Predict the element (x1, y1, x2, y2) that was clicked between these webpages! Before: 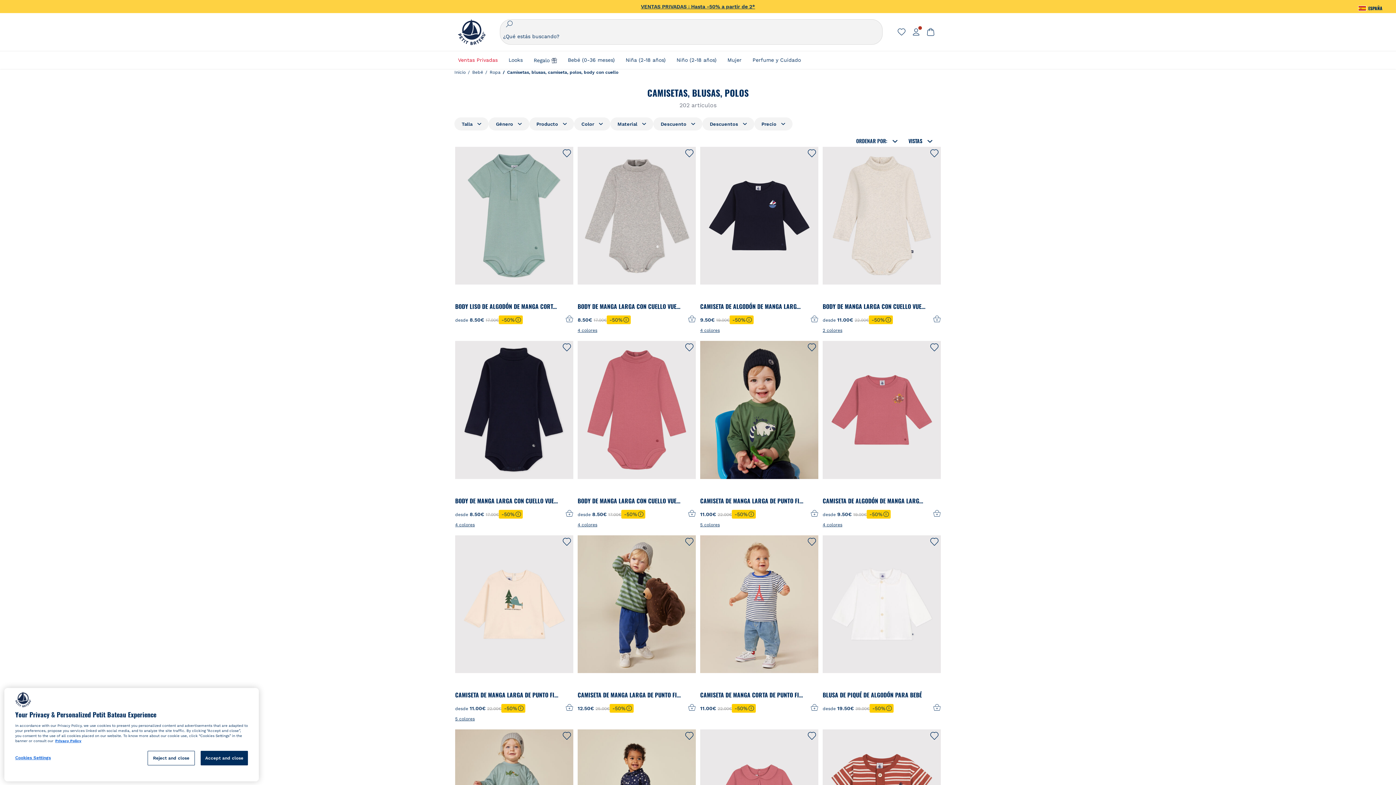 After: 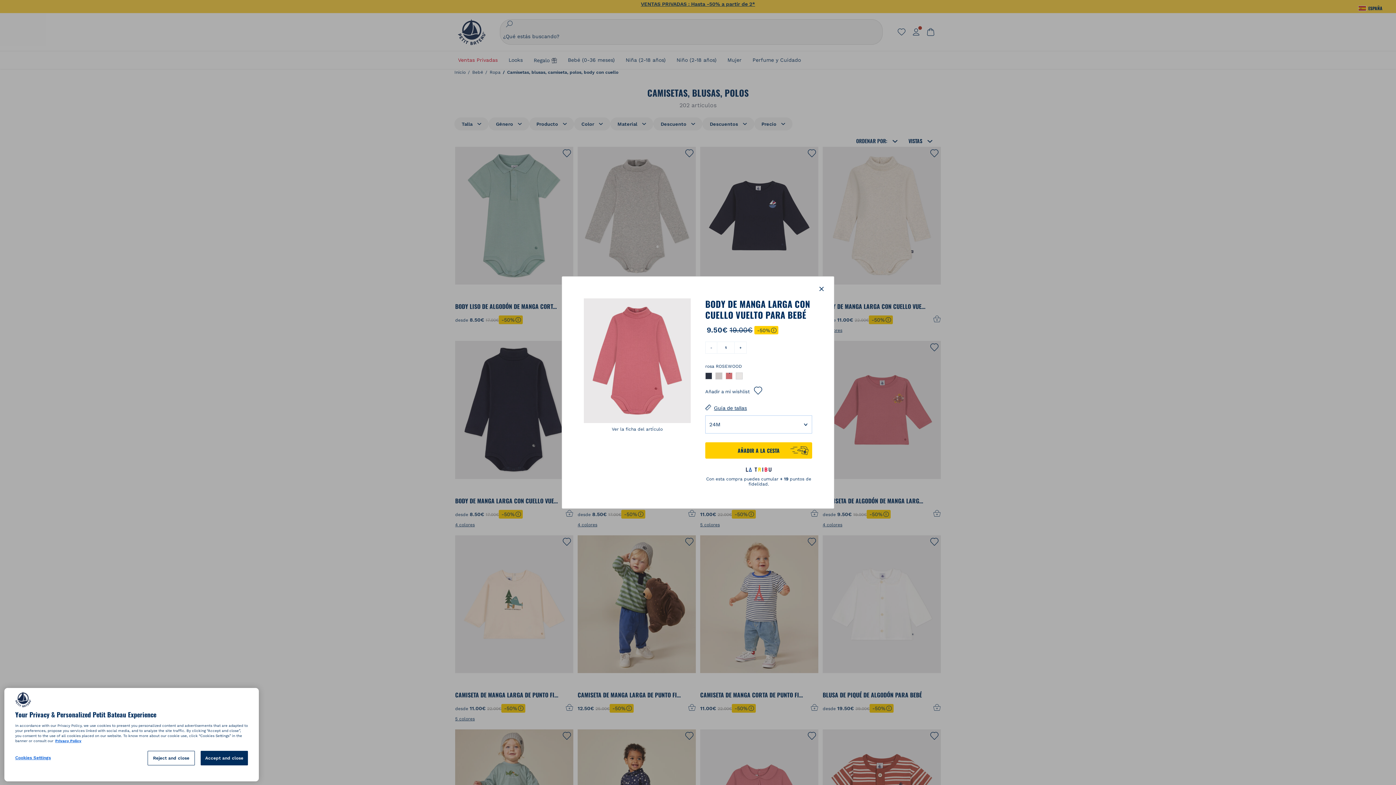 Action: bbox: (649, 497, 670, 505) label: 24M